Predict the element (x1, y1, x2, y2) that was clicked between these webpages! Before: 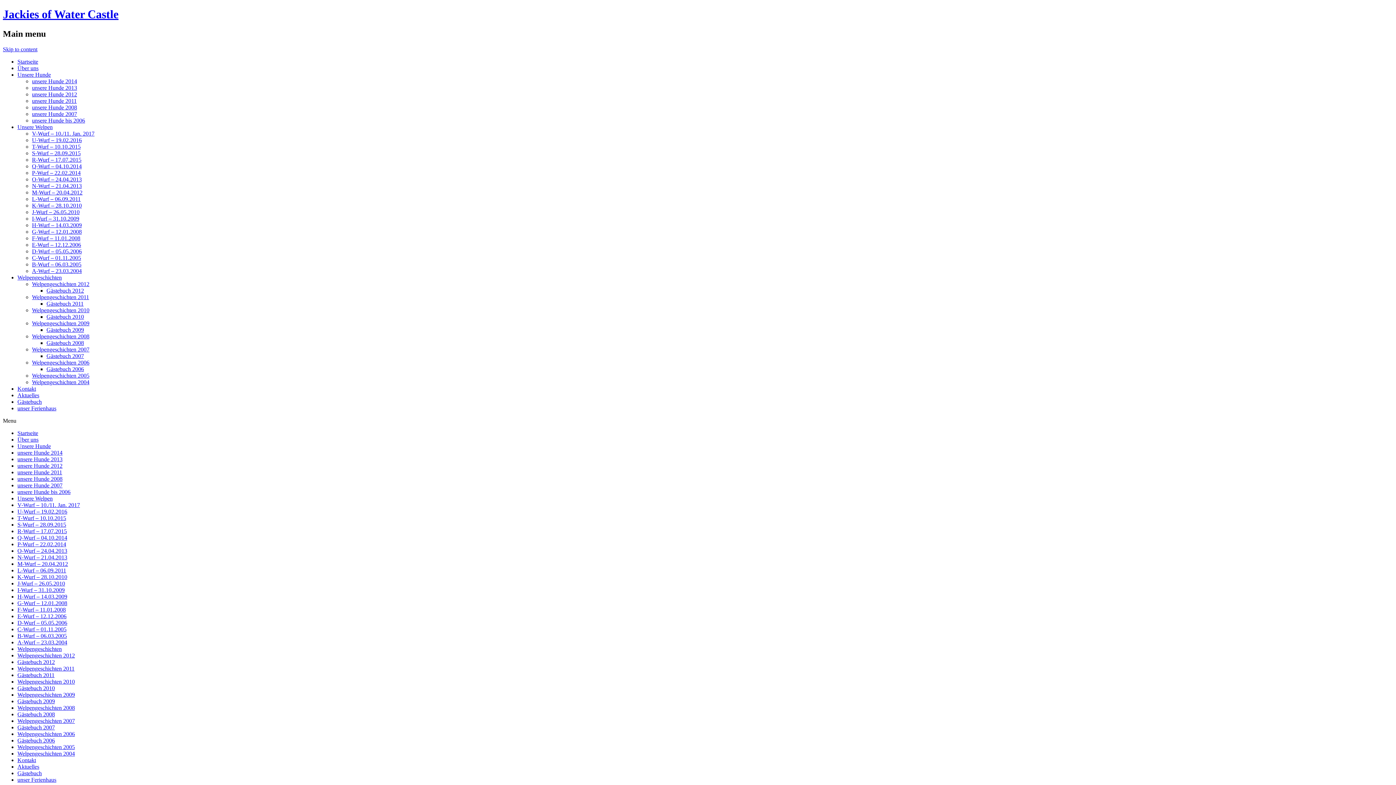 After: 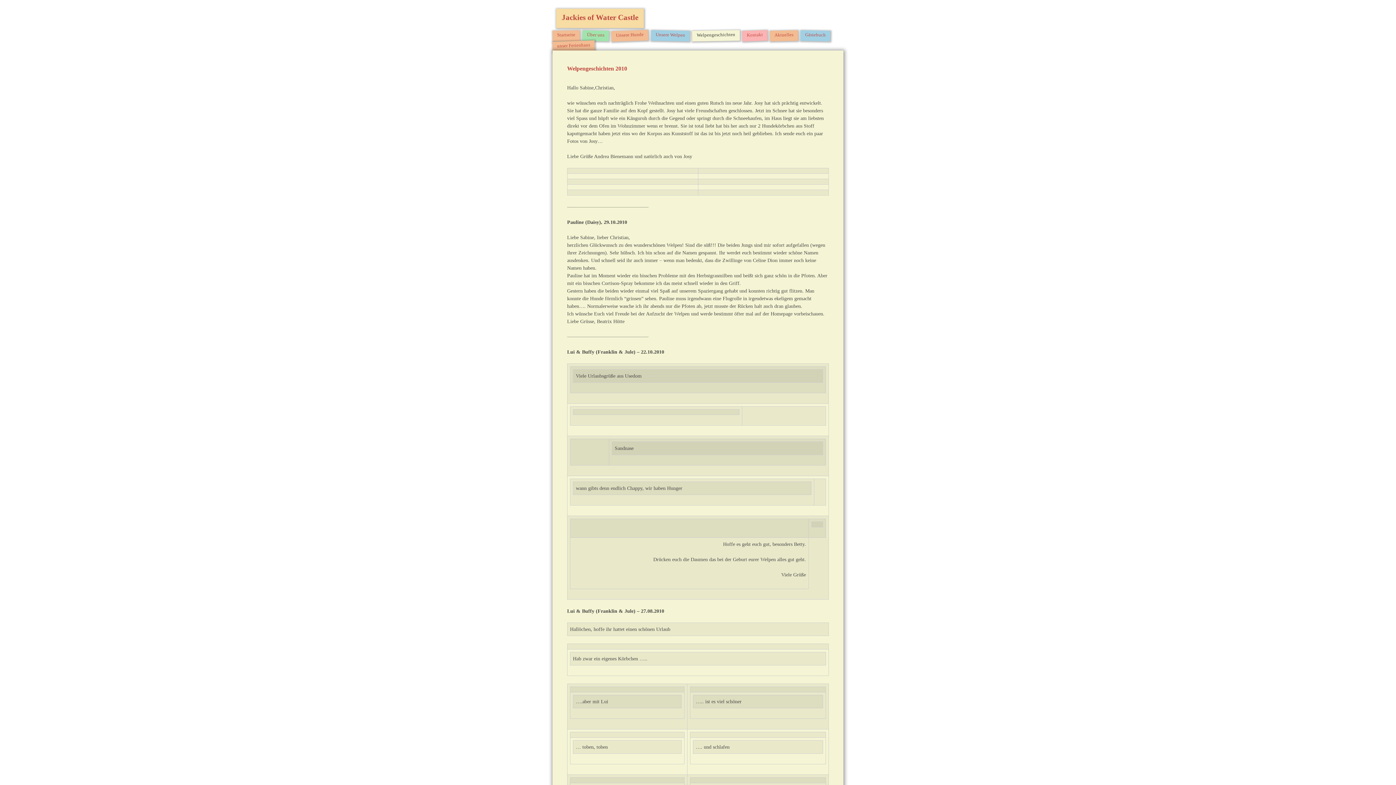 Action: label: Welpengeschichten 2010 bbox: (17, 678, 74, 685)